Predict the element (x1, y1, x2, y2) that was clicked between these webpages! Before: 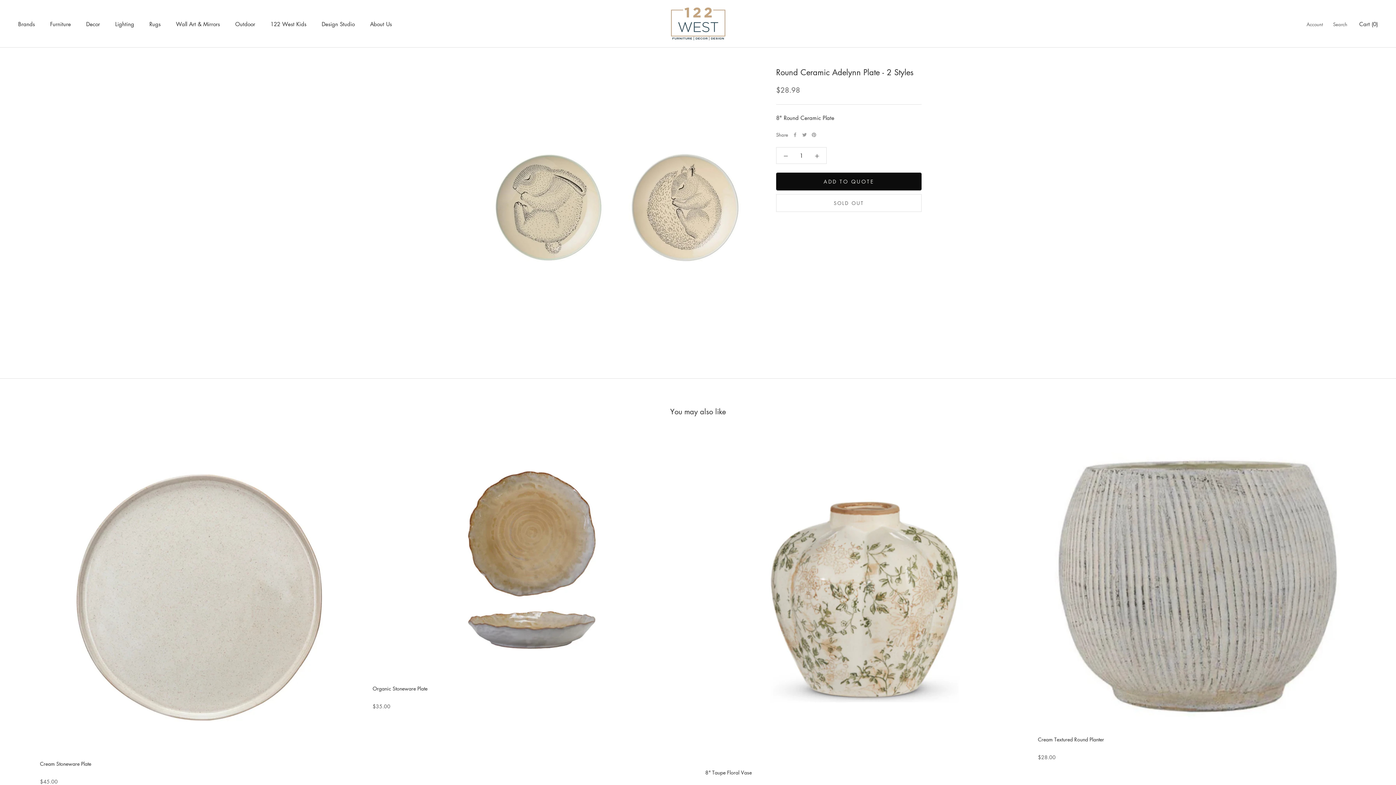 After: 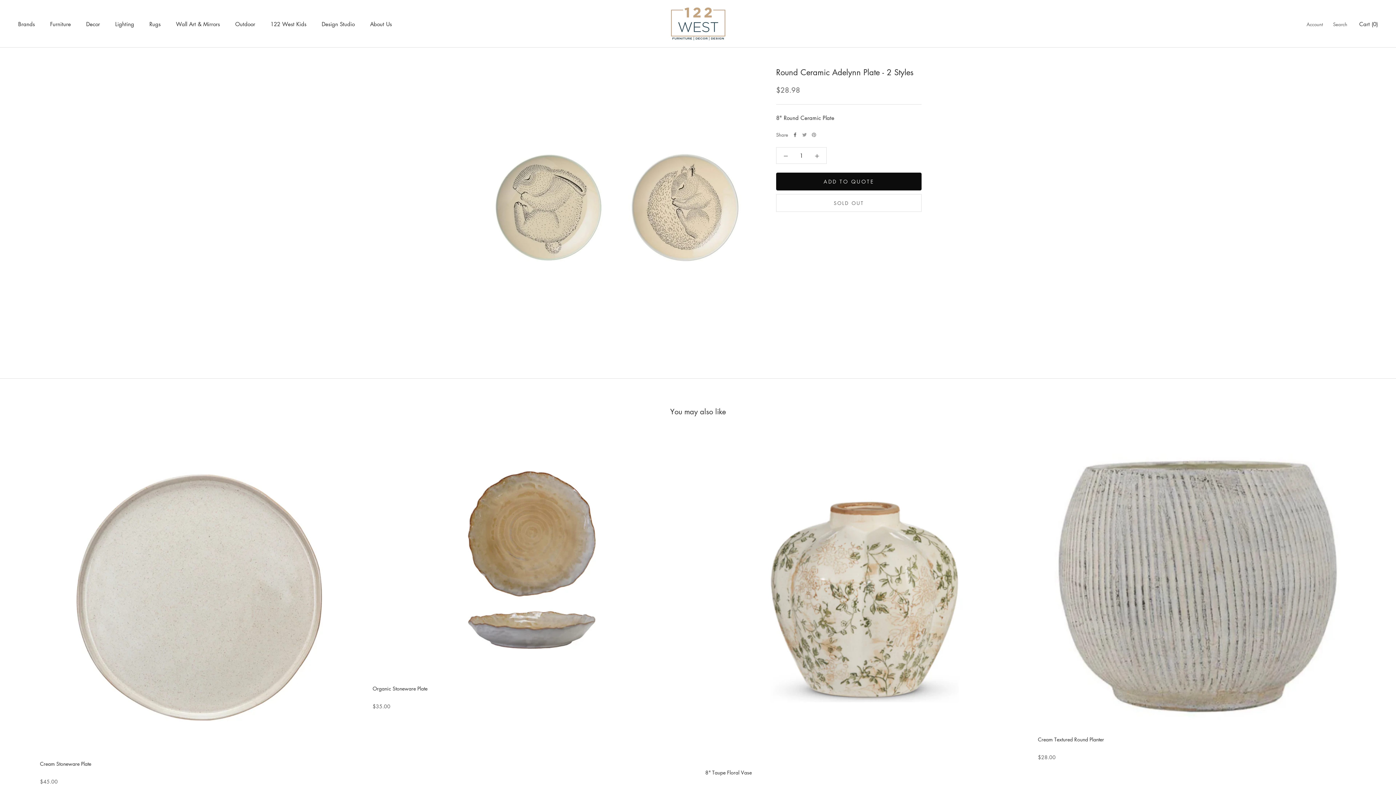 Action: bbox: (793, 132, 797, 136) label: Facebook